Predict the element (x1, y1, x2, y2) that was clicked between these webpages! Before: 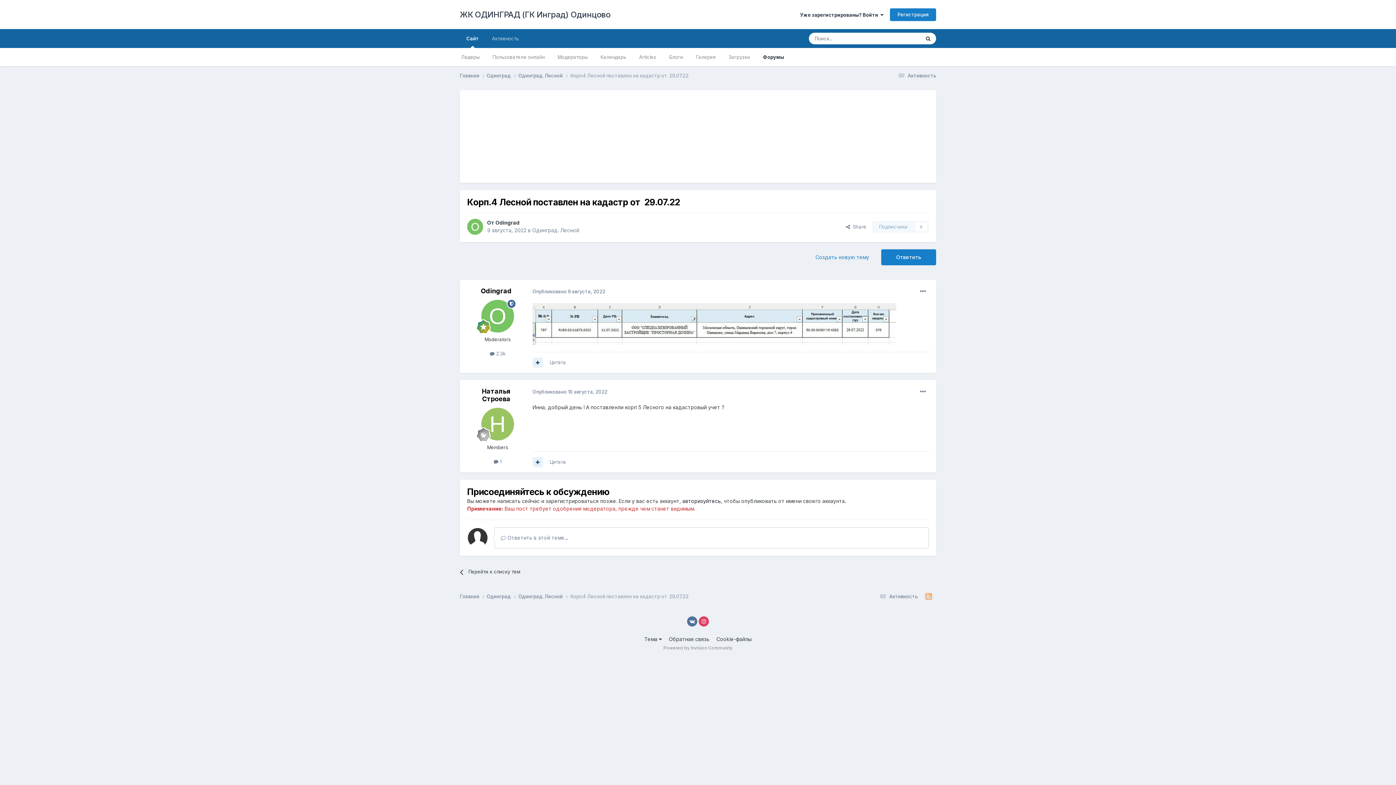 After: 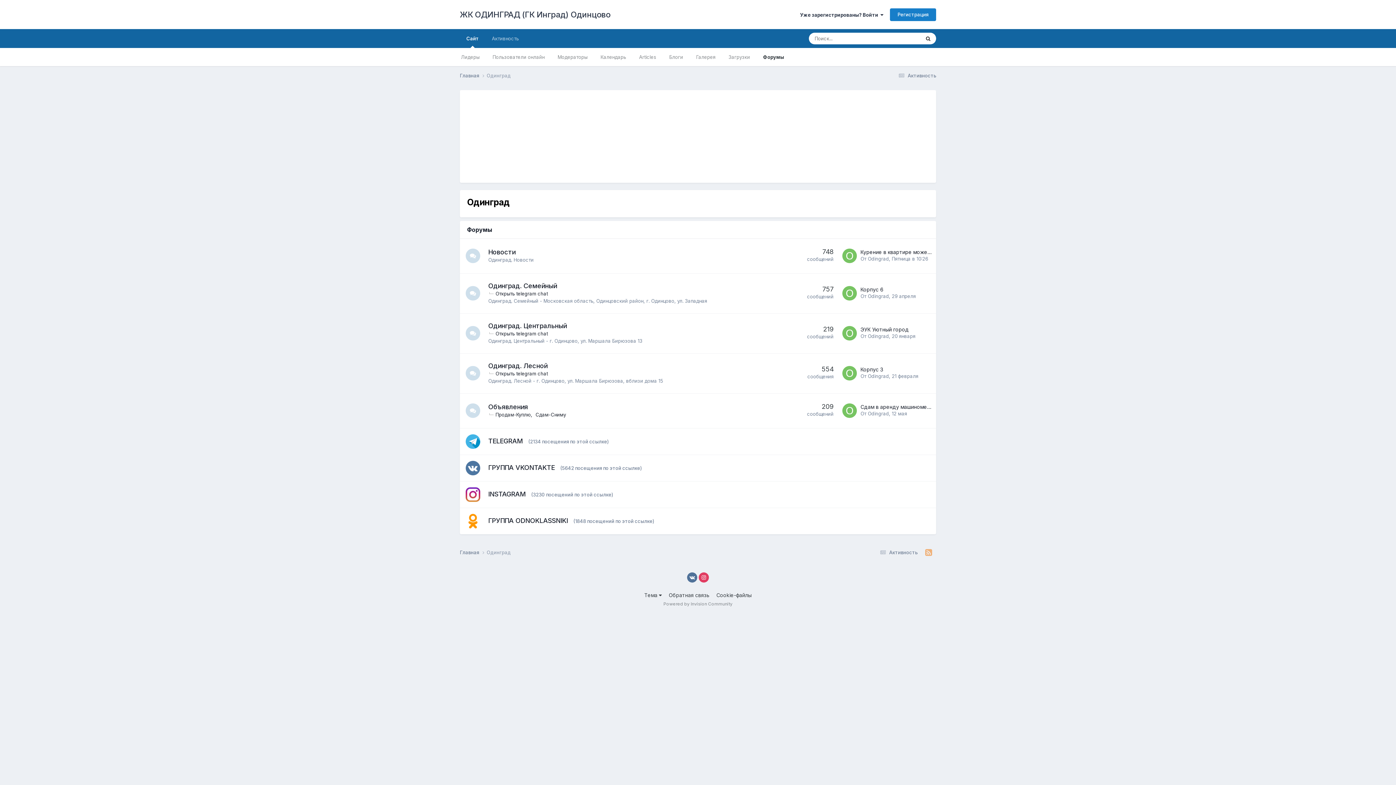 Action: bbox: (486, 593, 518, 600) label: Одинград 